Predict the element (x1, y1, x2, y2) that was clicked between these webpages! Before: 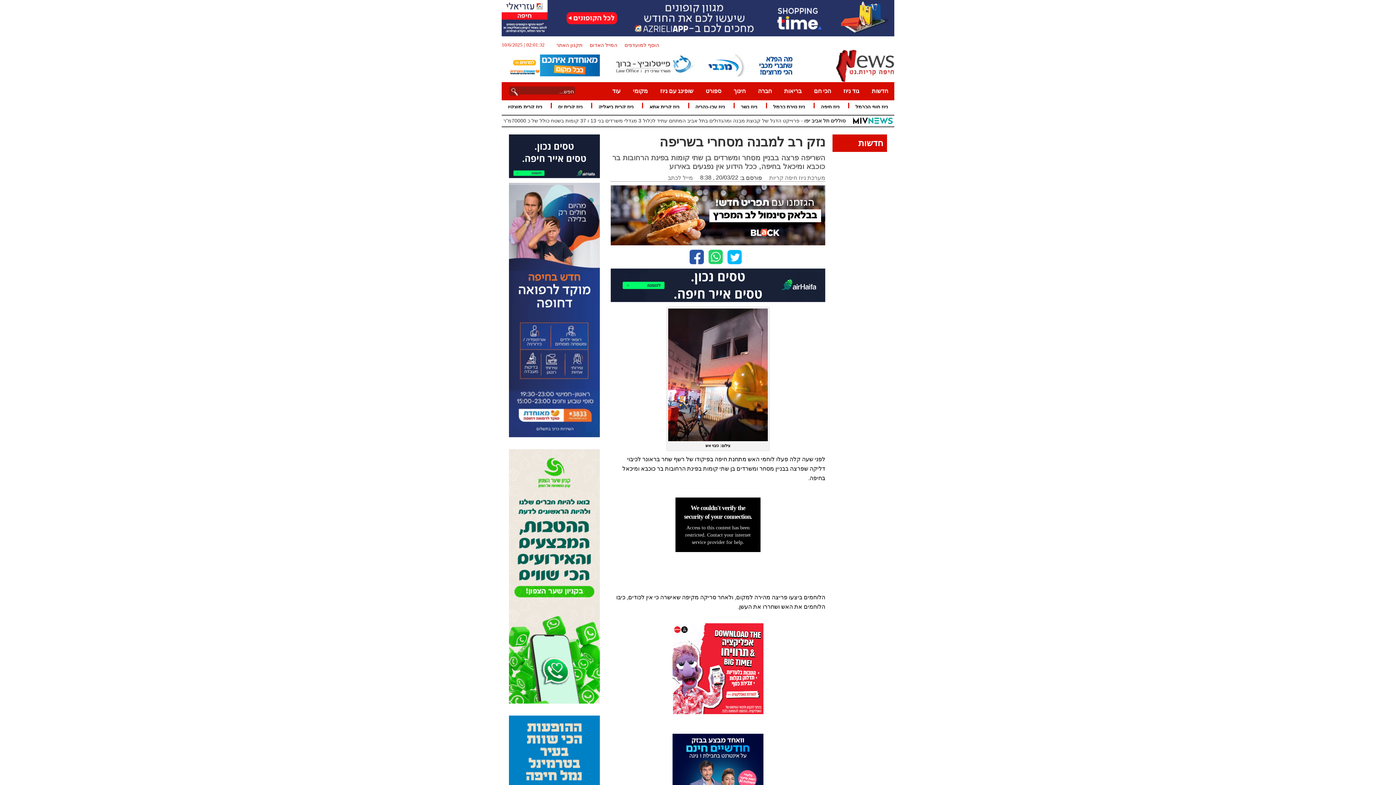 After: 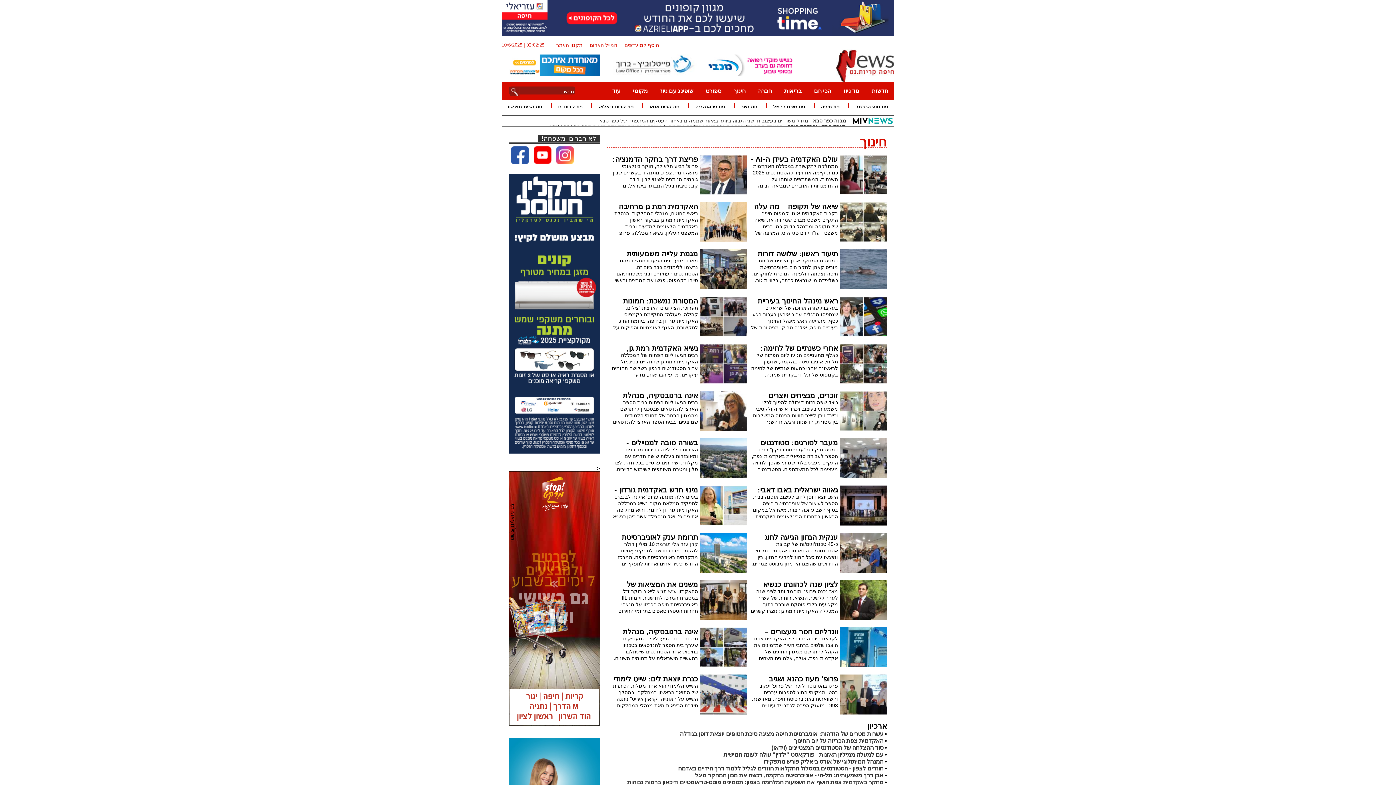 Action: label: חינוך bbox: (727, 82, 752, 100)